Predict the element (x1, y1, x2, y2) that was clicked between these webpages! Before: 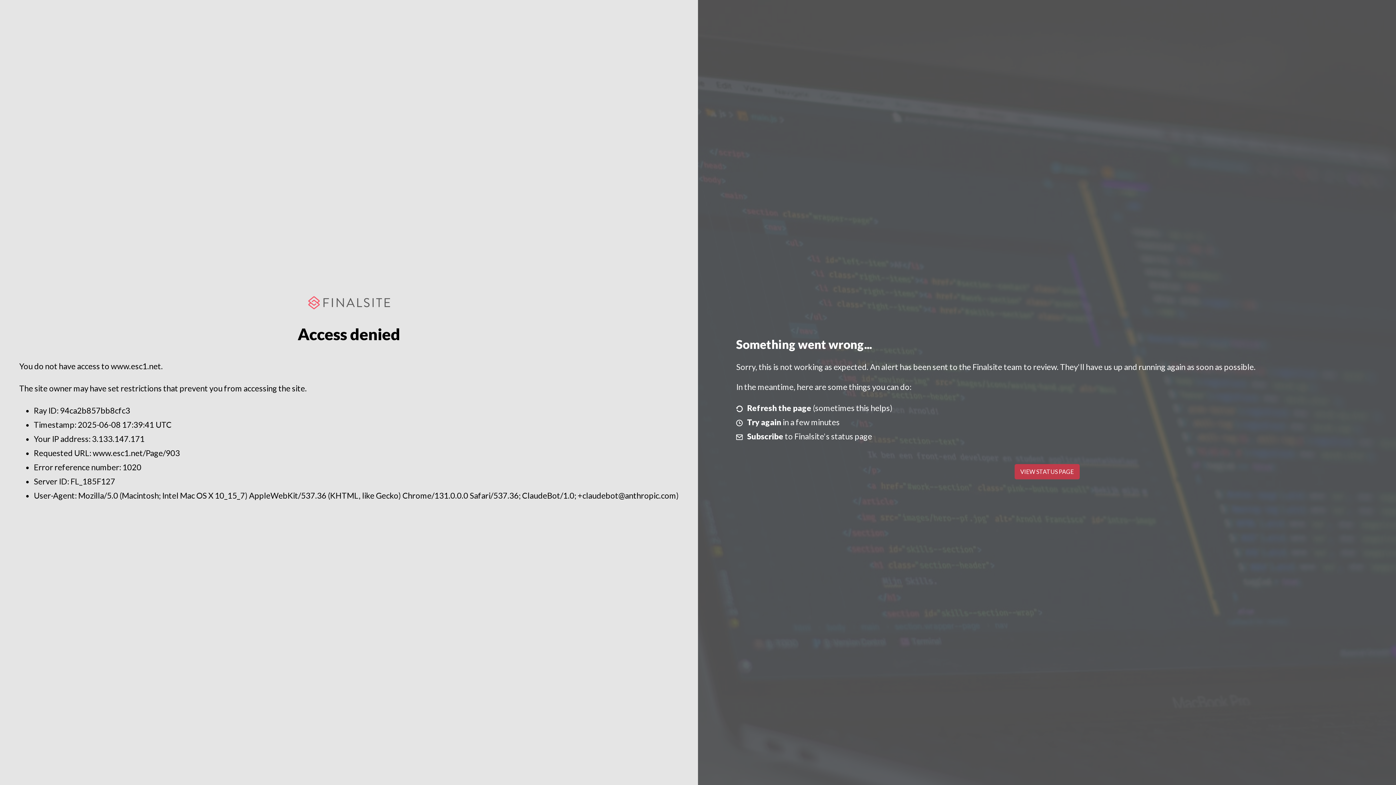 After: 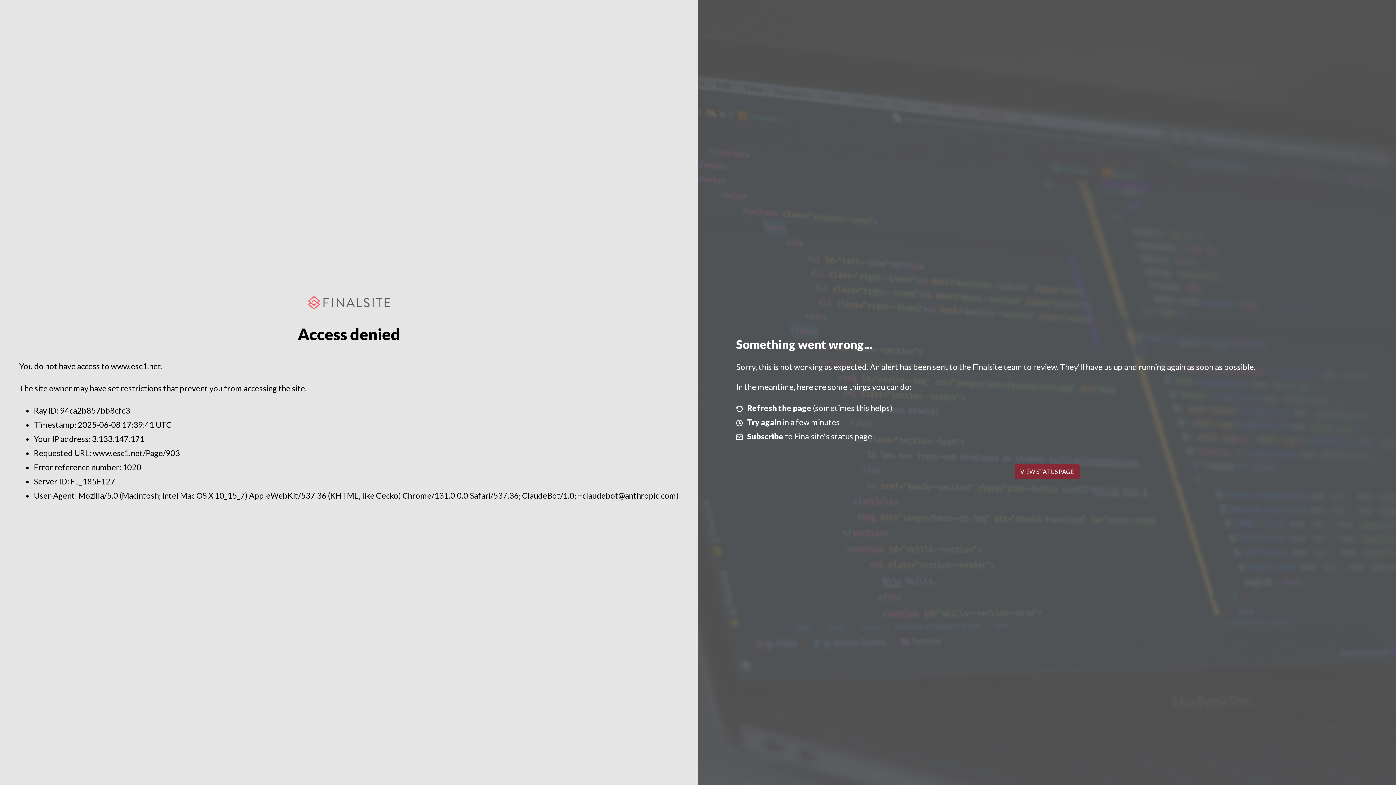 Action: label: VIEW STATUS PAGE bbox: (1014, 464, 1079, 479)